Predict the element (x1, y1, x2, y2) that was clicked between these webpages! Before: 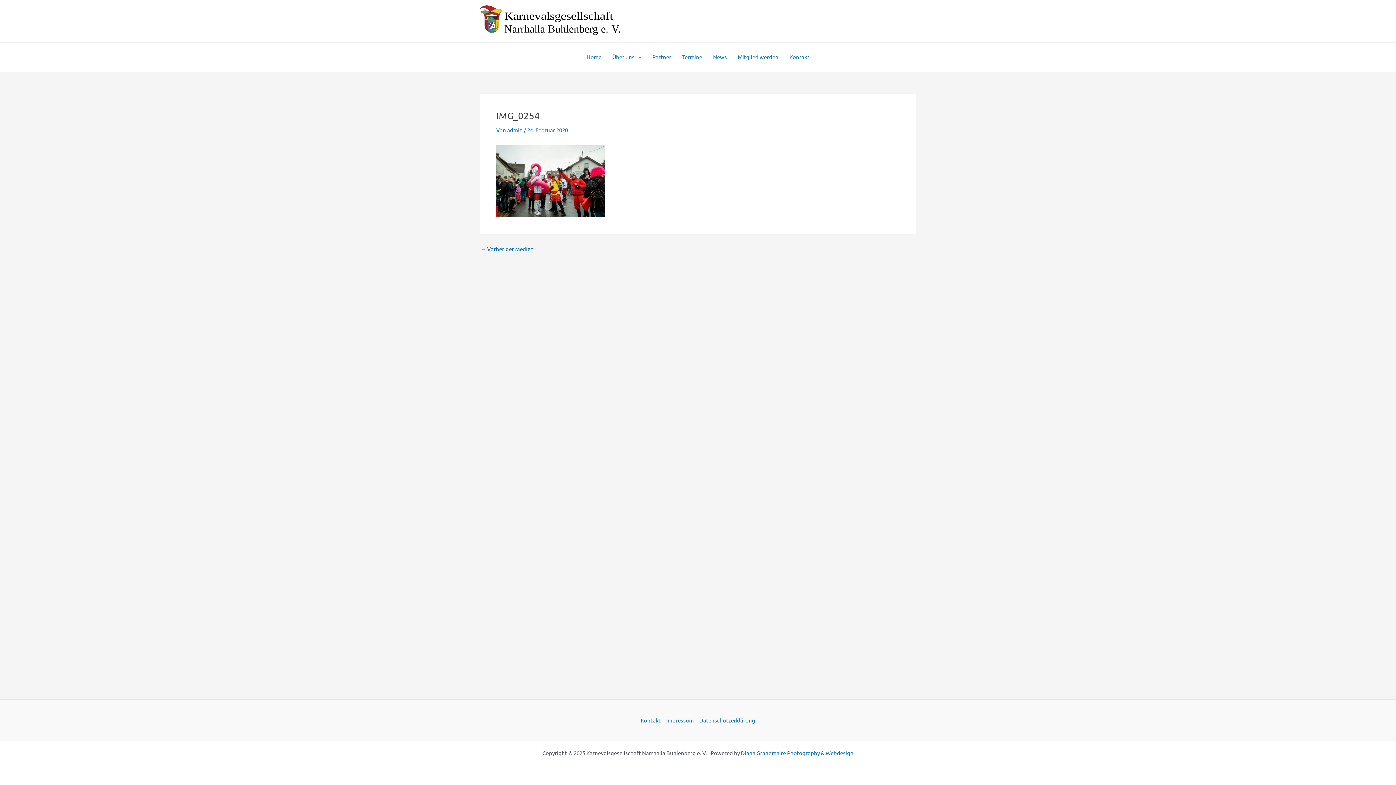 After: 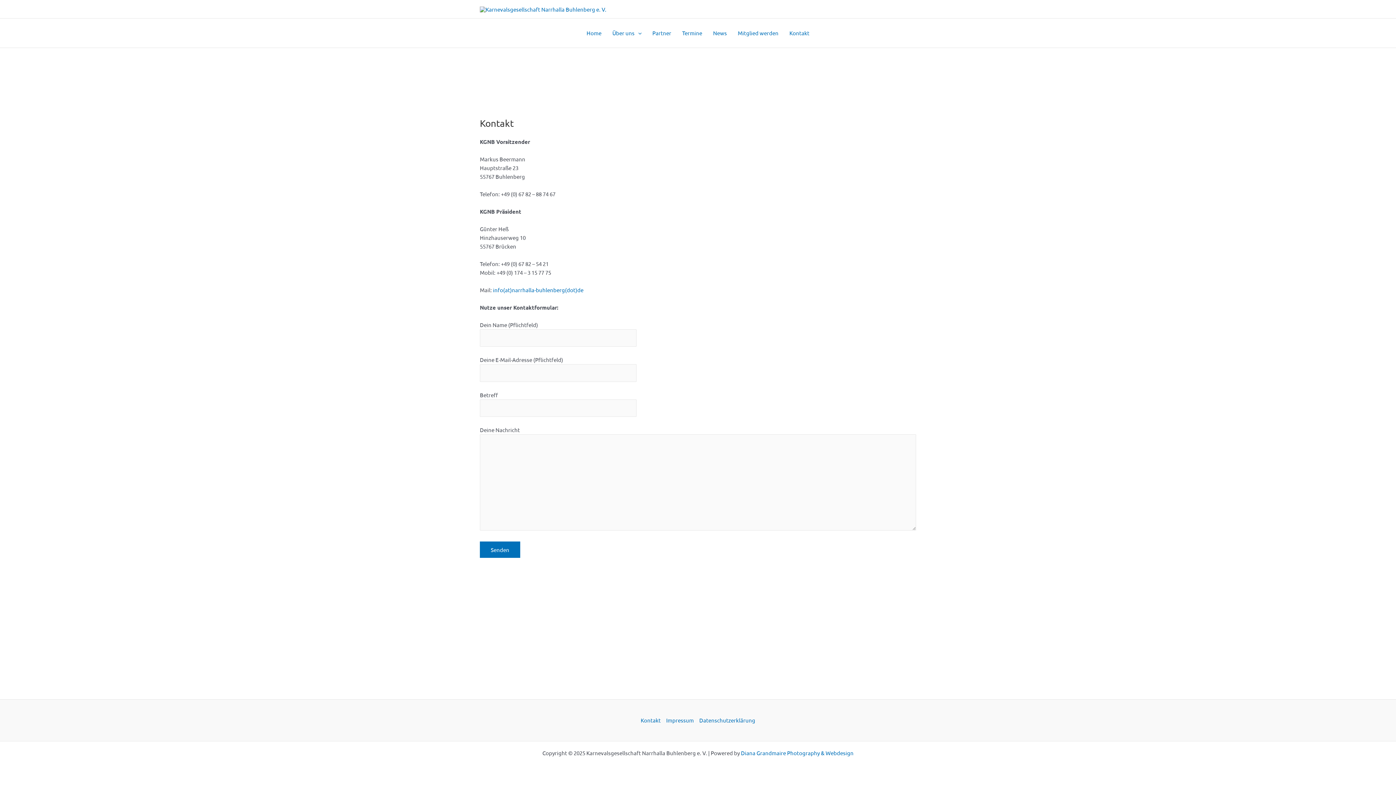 Action: label: Kontakt bbox: (784, 42, 815, 71)